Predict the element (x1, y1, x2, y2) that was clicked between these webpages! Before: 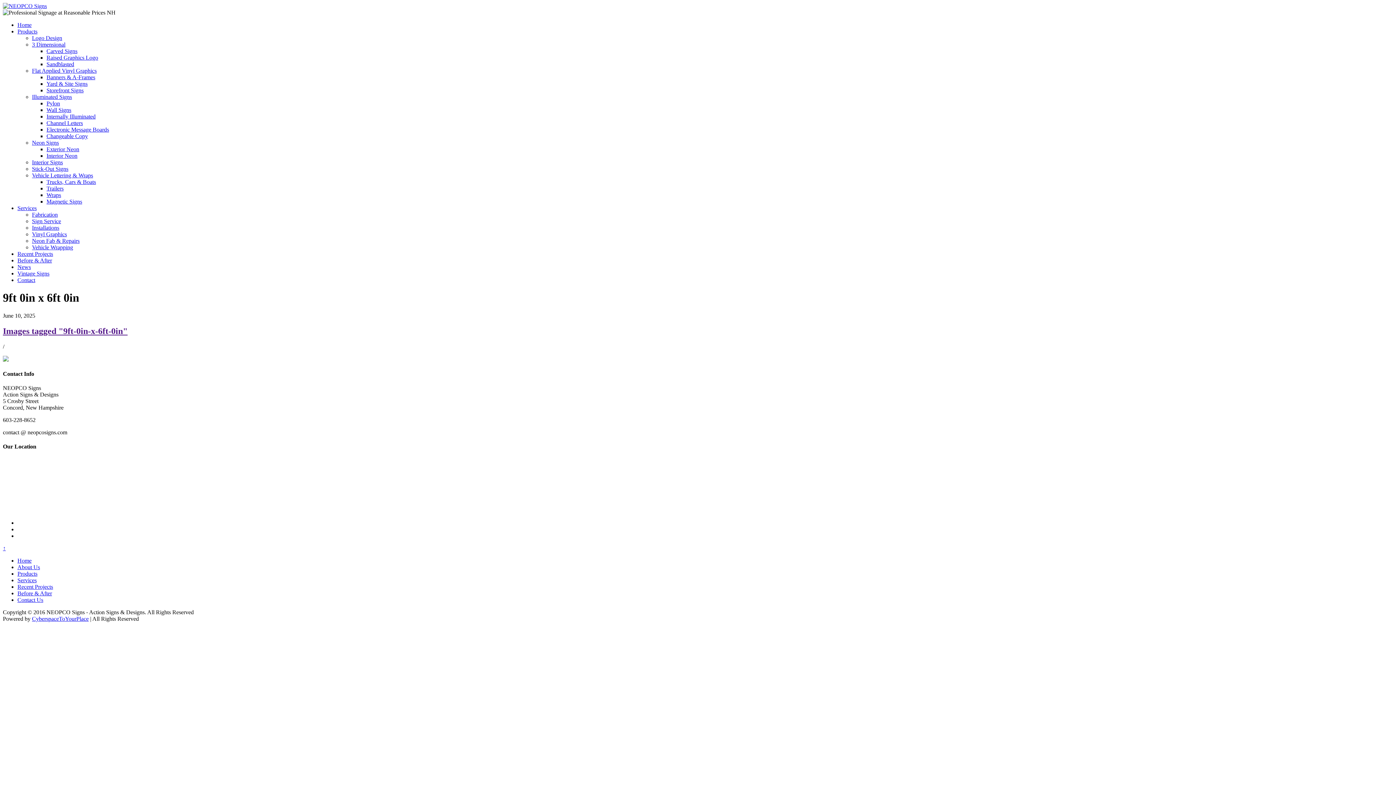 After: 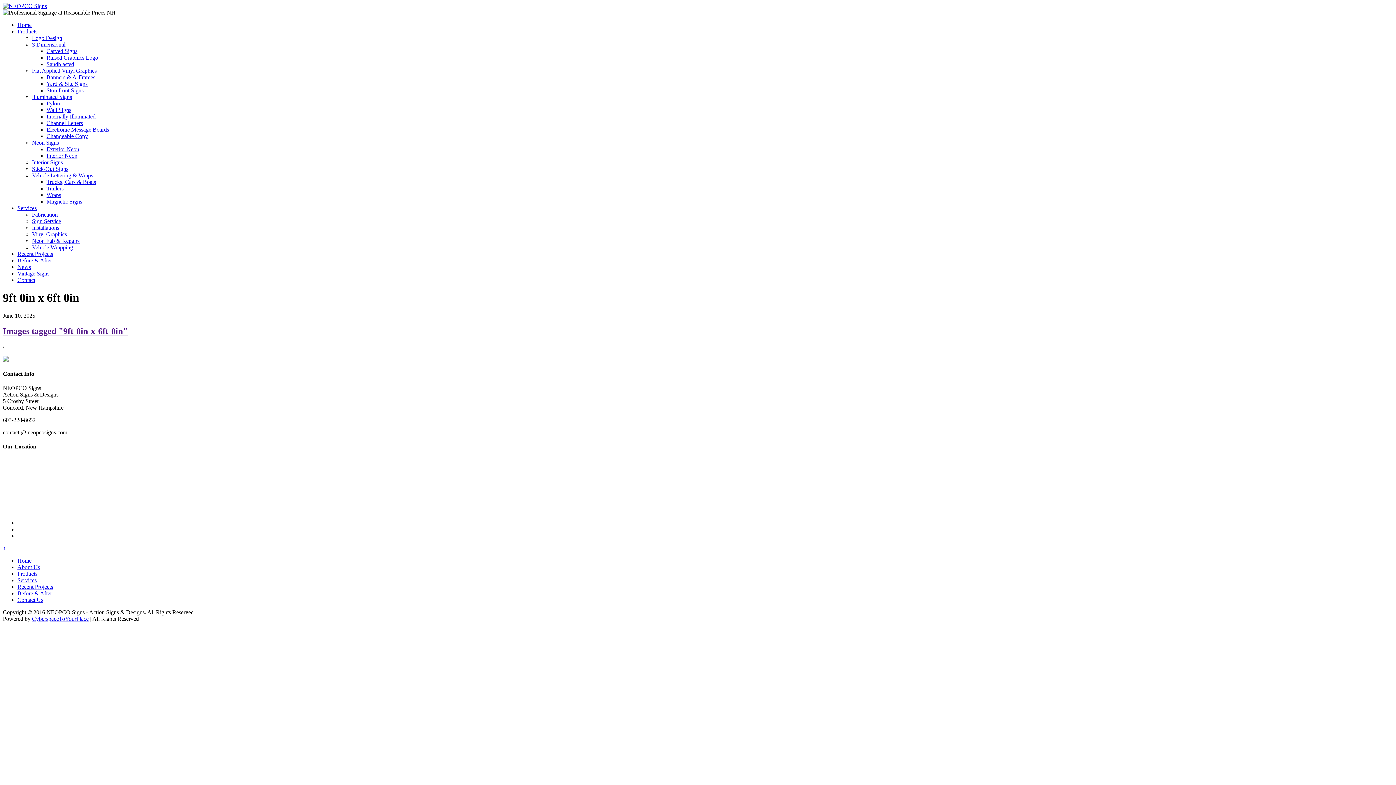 Action: label: Products bbox: (17, 28, 37, 34)